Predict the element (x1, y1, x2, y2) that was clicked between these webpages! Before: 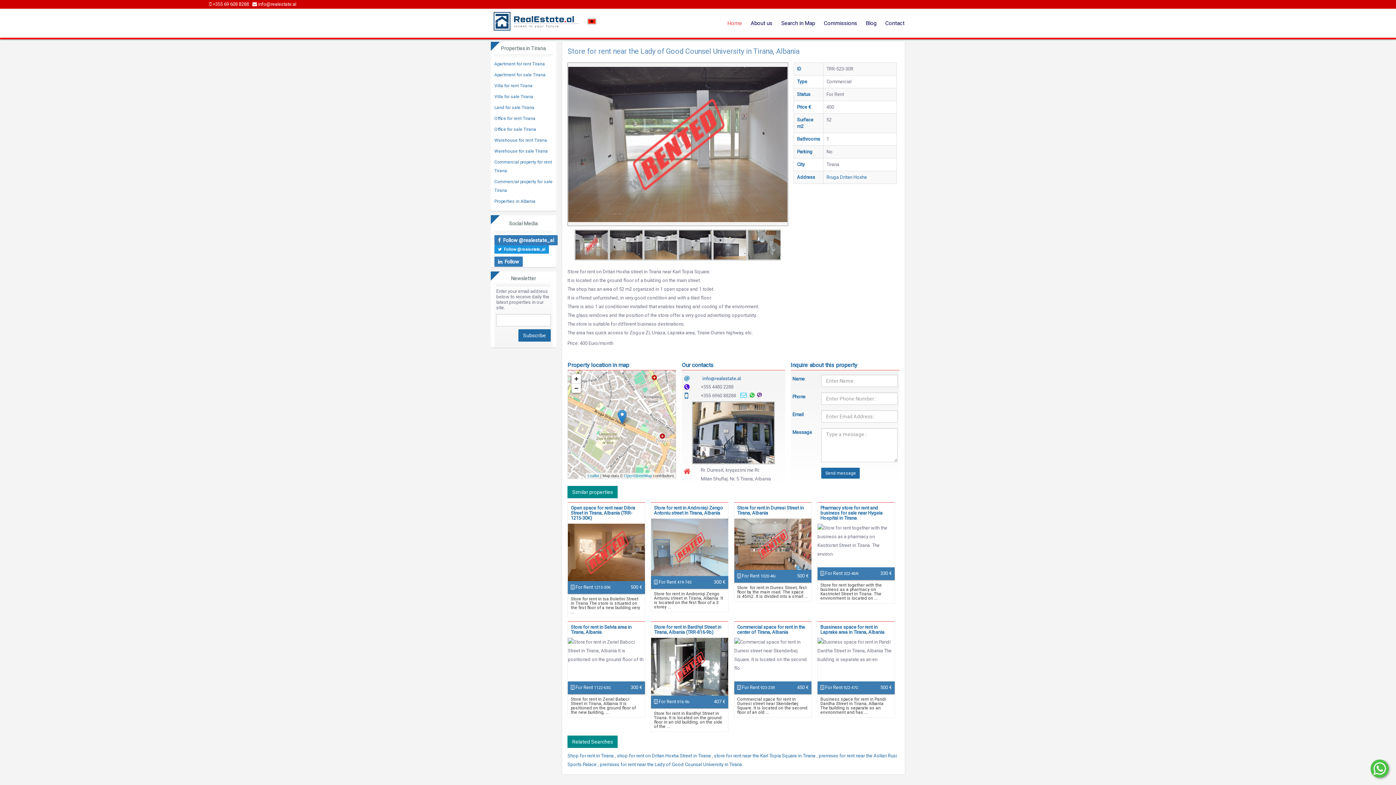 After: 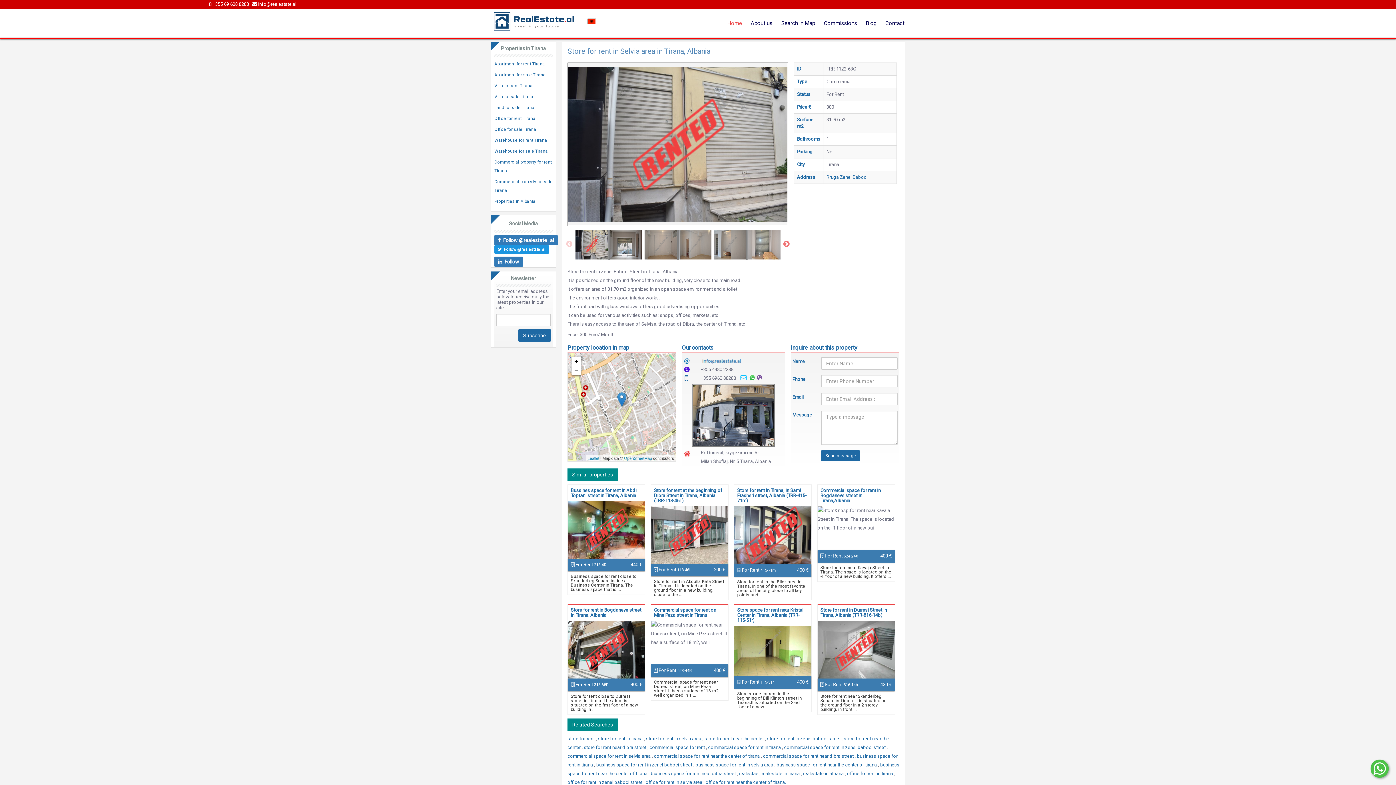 Action: label: Store for rent in Selvia area in Tirana, Albania bbox: (570, 624, 631, 635)